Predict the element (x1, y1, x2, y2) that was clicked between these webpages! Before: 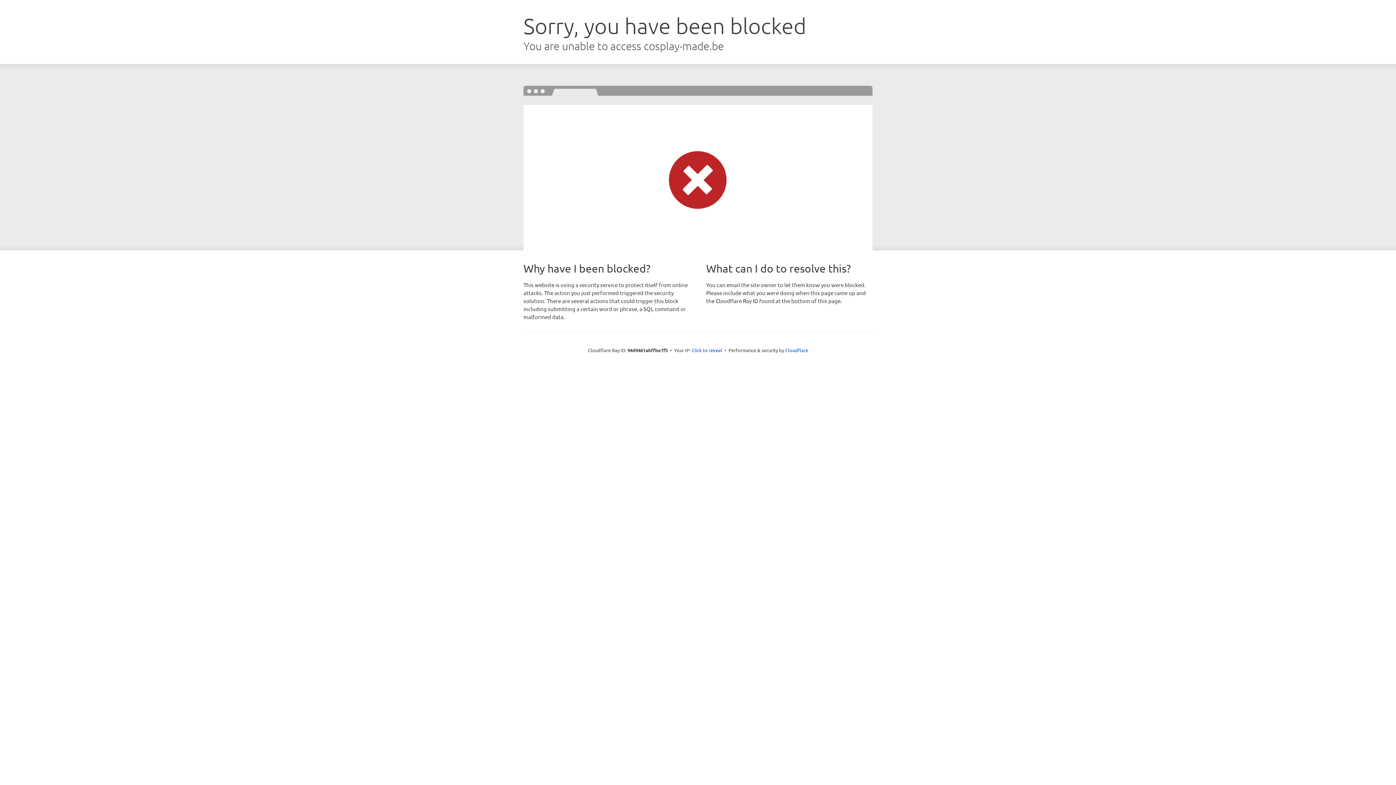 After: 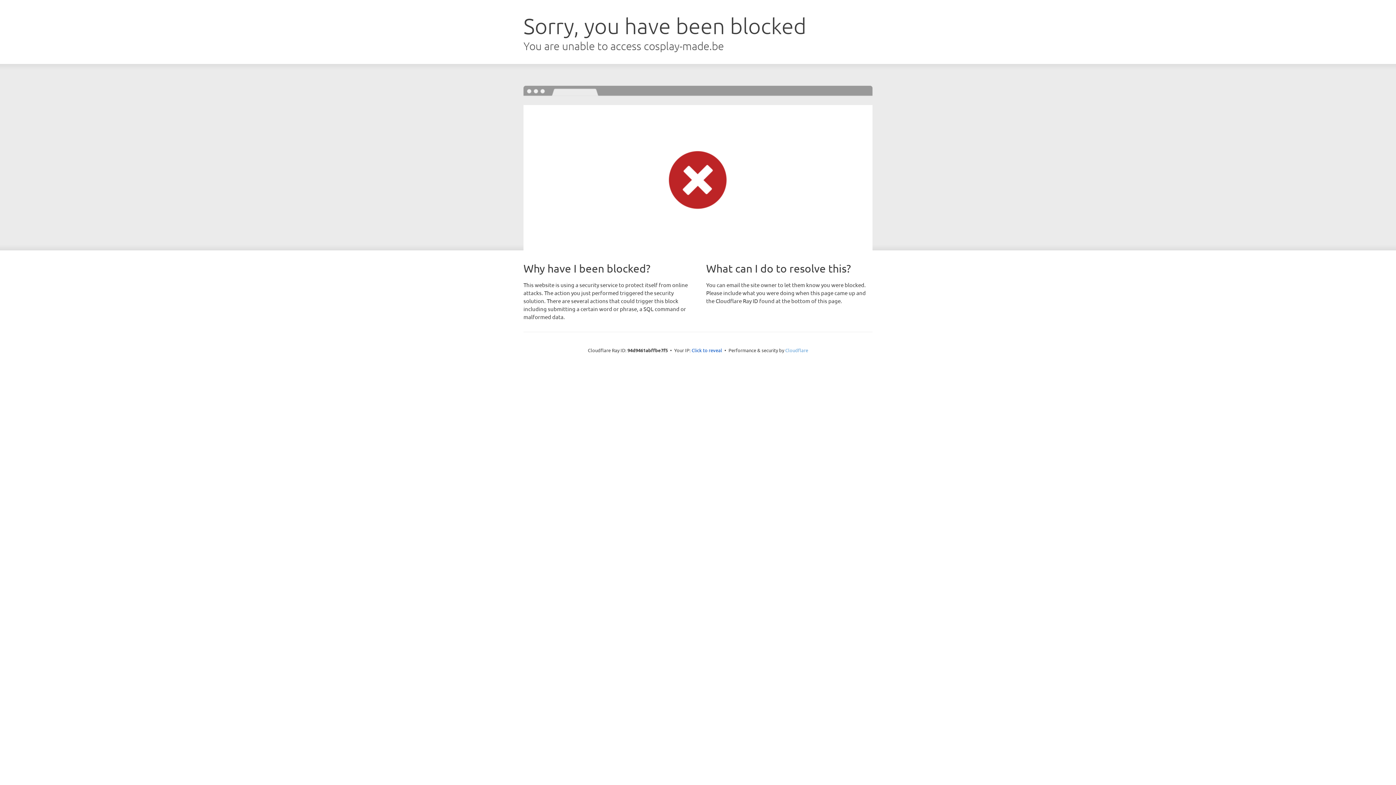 Action: label: Cloudflare bbox: (785, 347, 808, 353)